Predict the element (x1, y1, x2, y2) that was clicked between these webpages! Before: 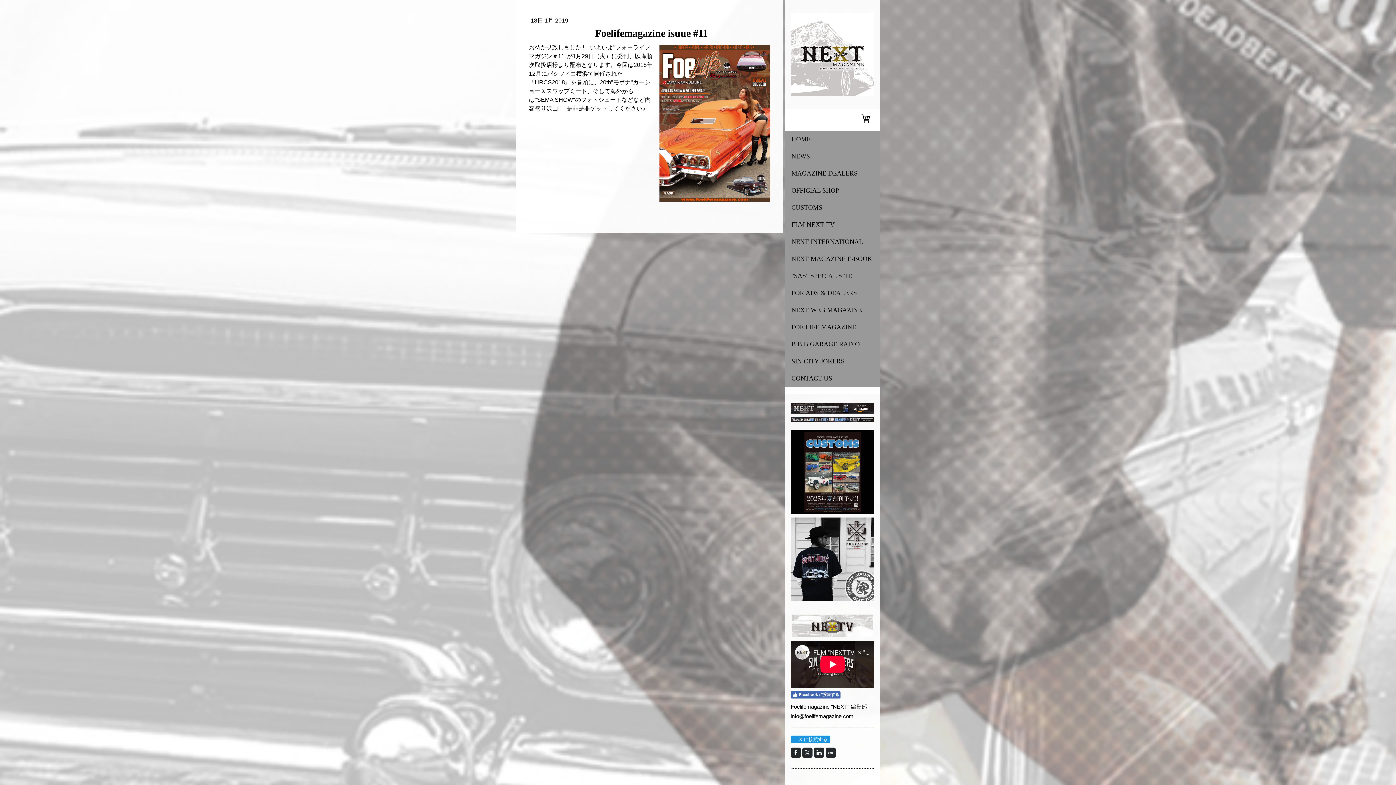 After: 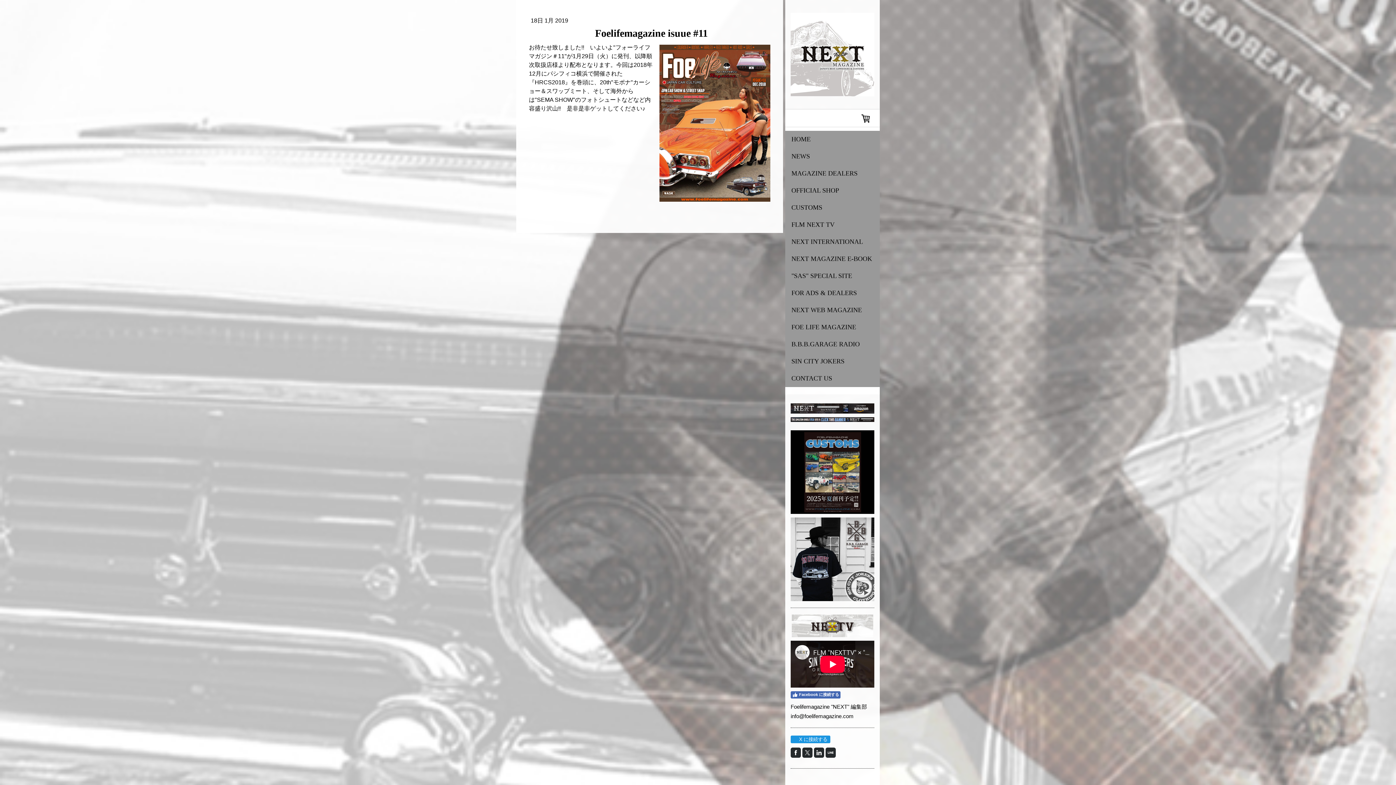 Action: bbox: (825, 747, 836, 758)